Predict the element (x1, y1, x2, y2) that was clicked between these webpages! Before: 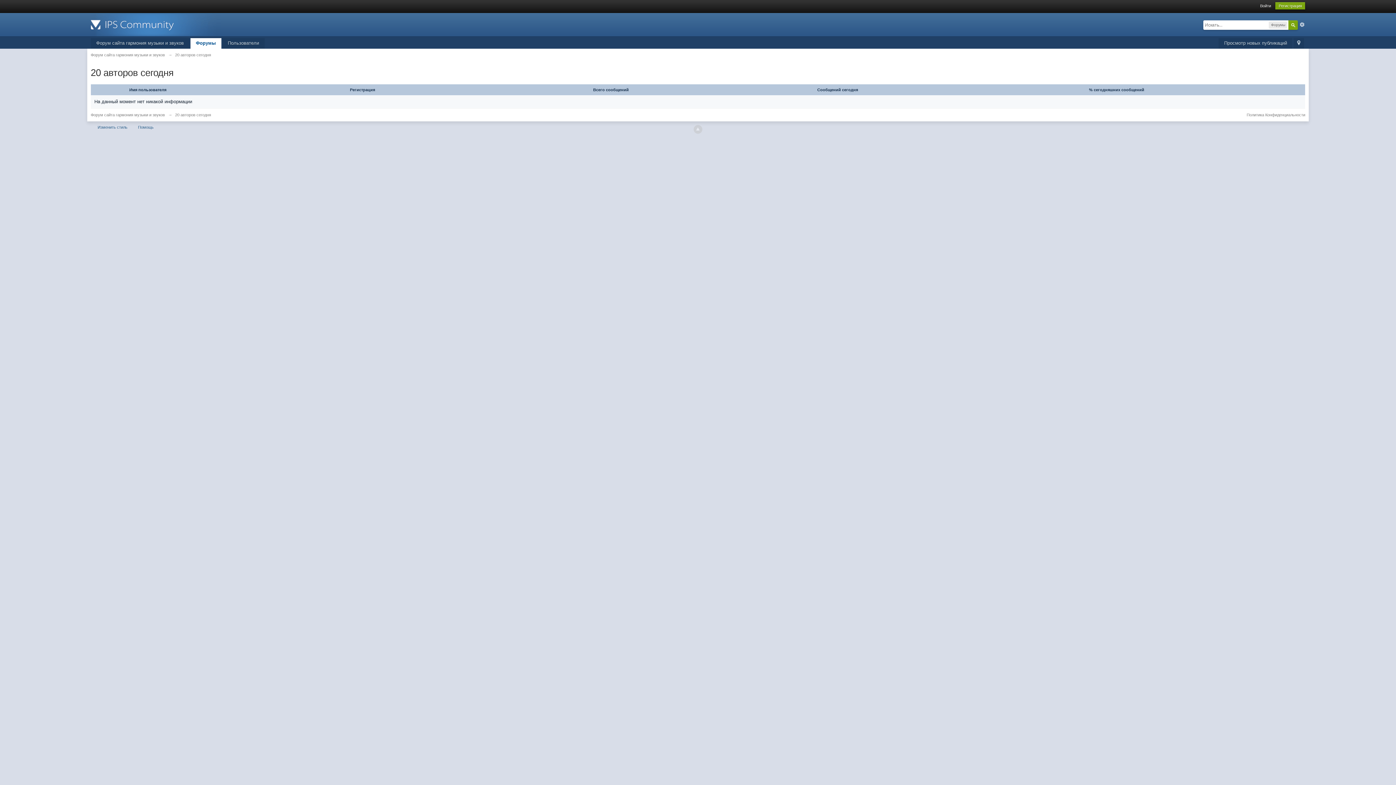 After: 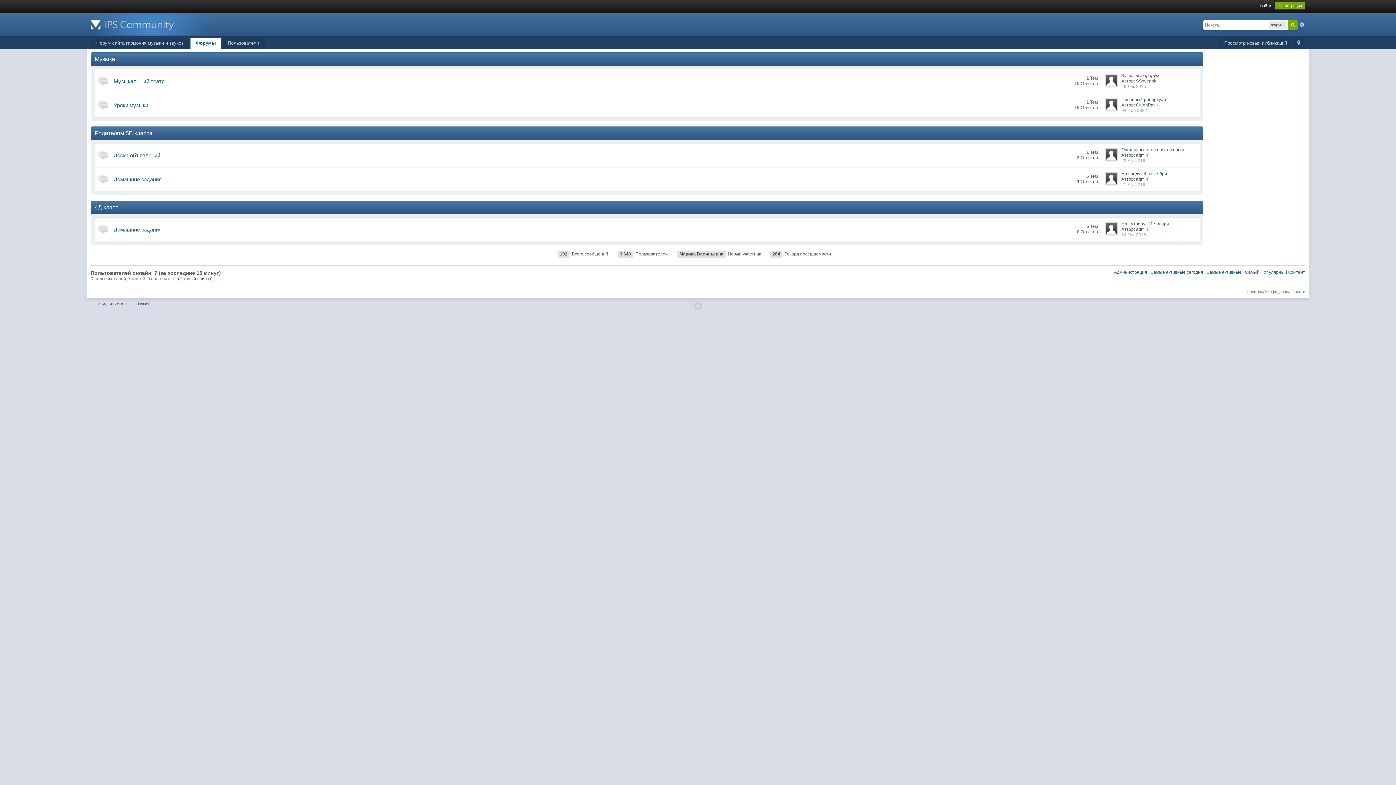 Action: label: Форумы bbox: (190, 38, 221, 48)